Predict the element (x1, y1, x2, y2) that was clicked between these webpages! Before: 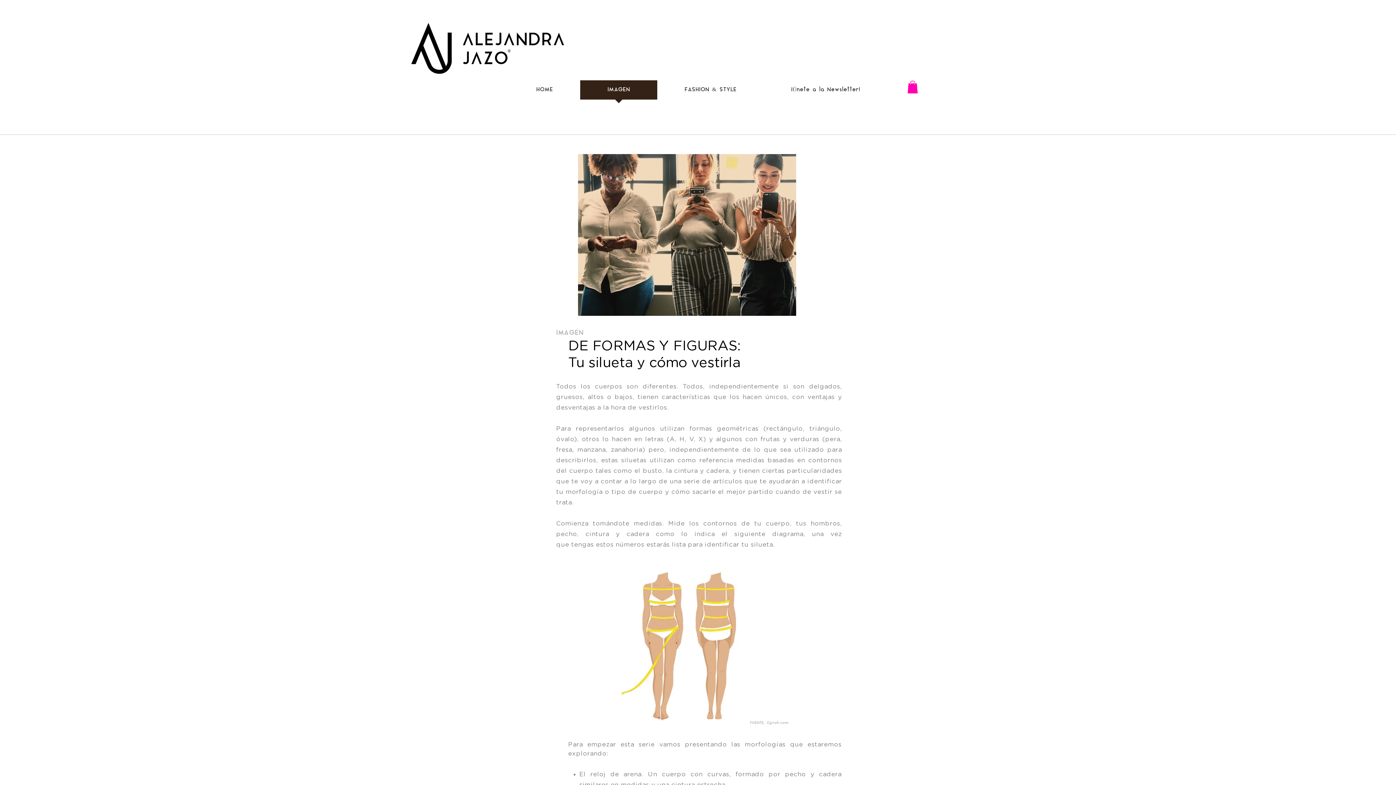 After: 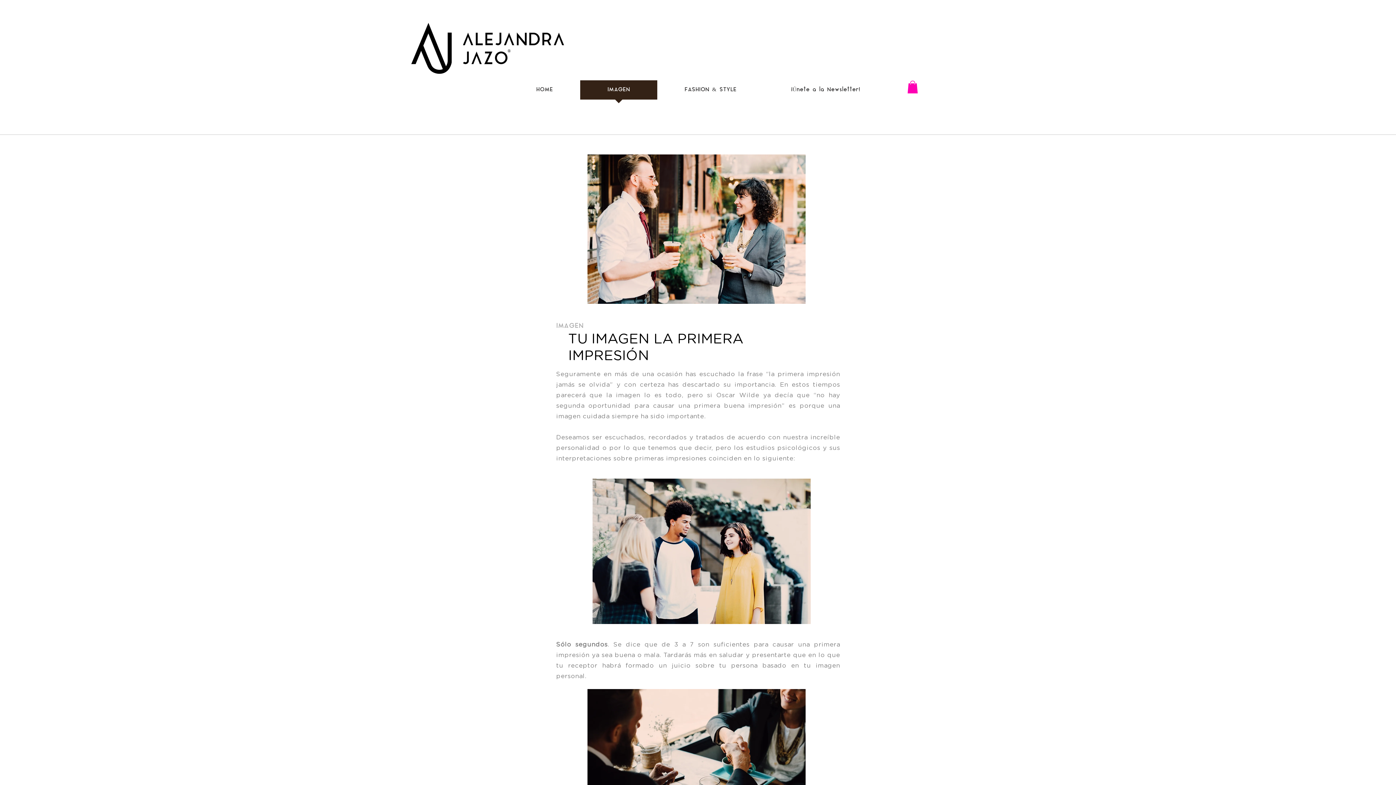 Action: bbox: (580, 80, 657, 104) label: IMAGEN